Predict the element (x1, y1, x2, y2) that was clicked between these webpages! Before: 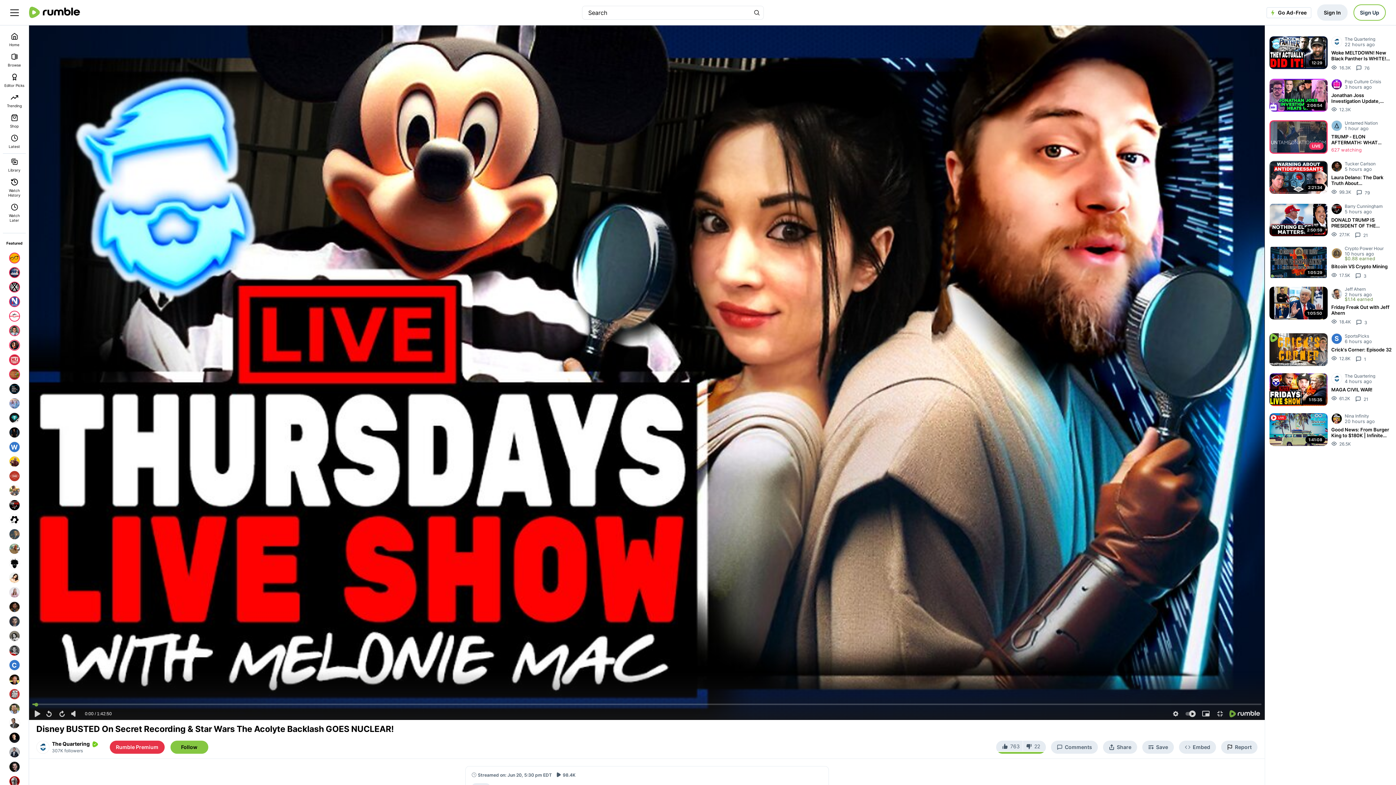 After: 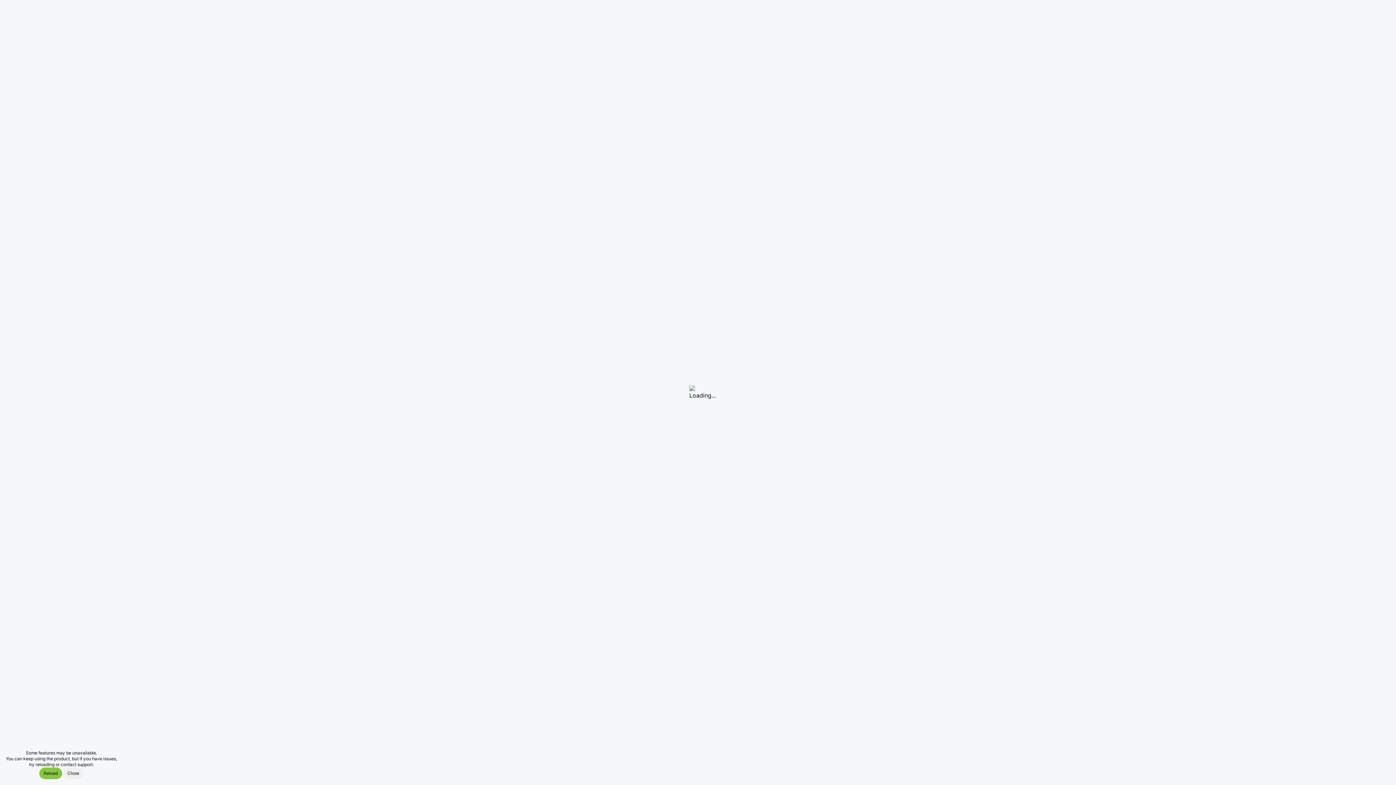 Action: label: Sign In bbox: (1317, 4, 1347, 20)